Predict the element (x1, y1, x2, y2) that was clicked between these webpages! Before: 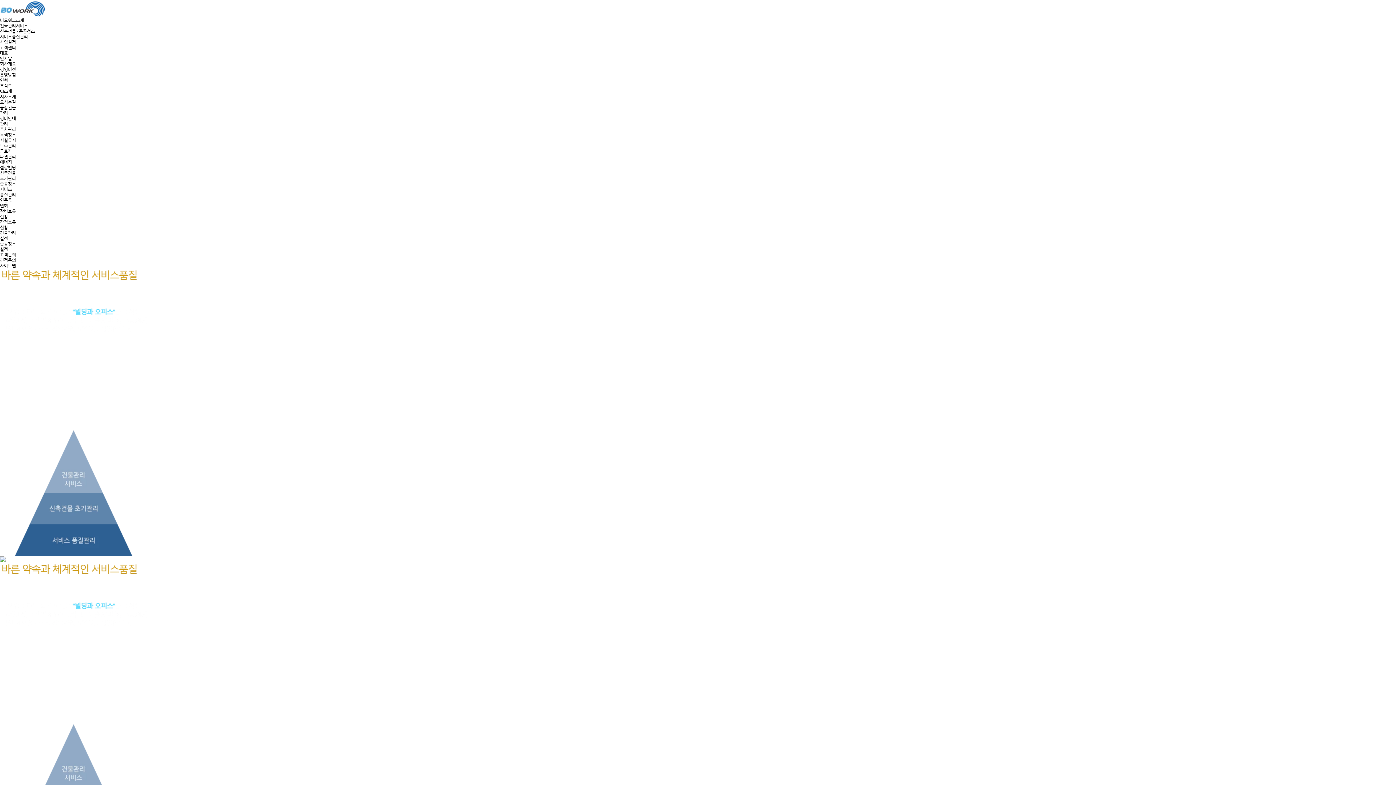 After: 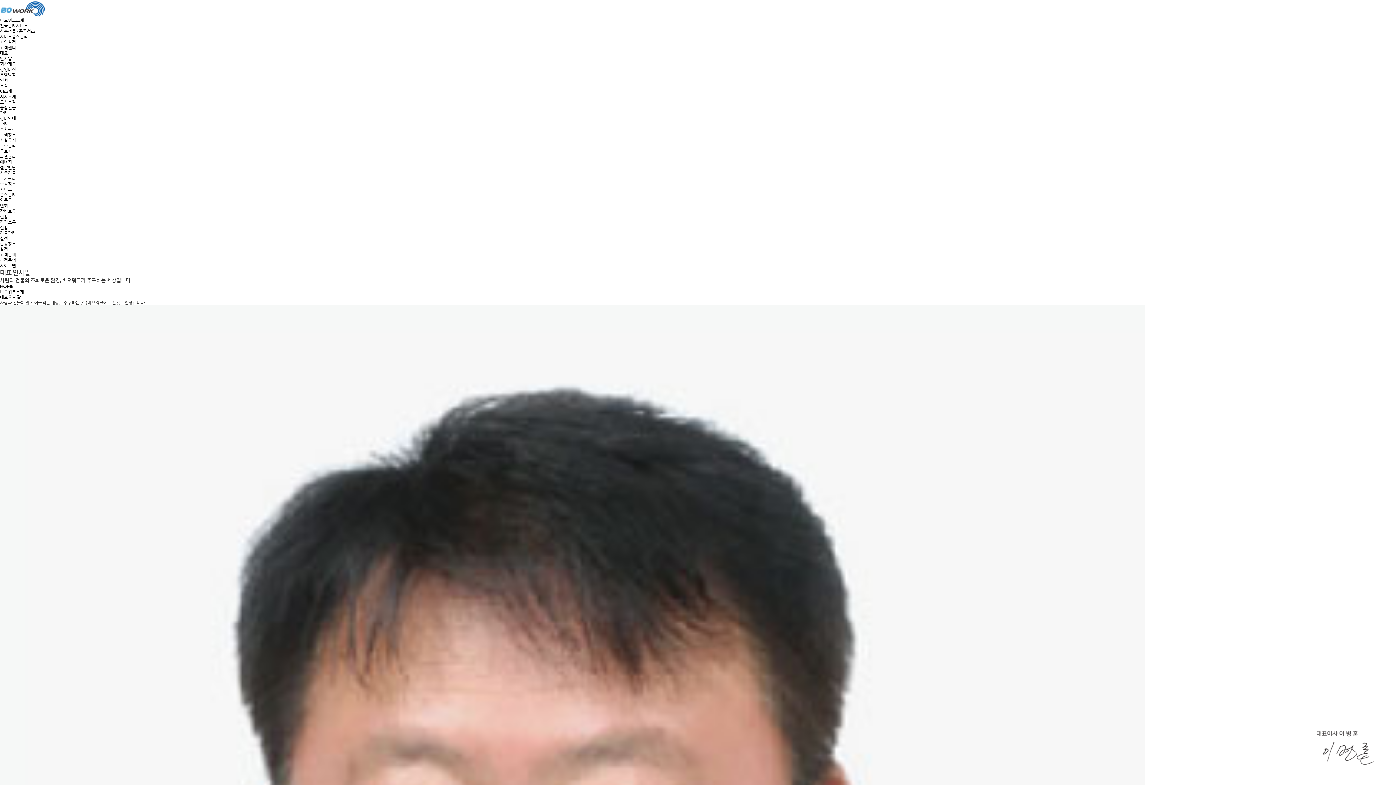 Action: bbox: (0, 50, 1396, 61) label: 대표
인사말